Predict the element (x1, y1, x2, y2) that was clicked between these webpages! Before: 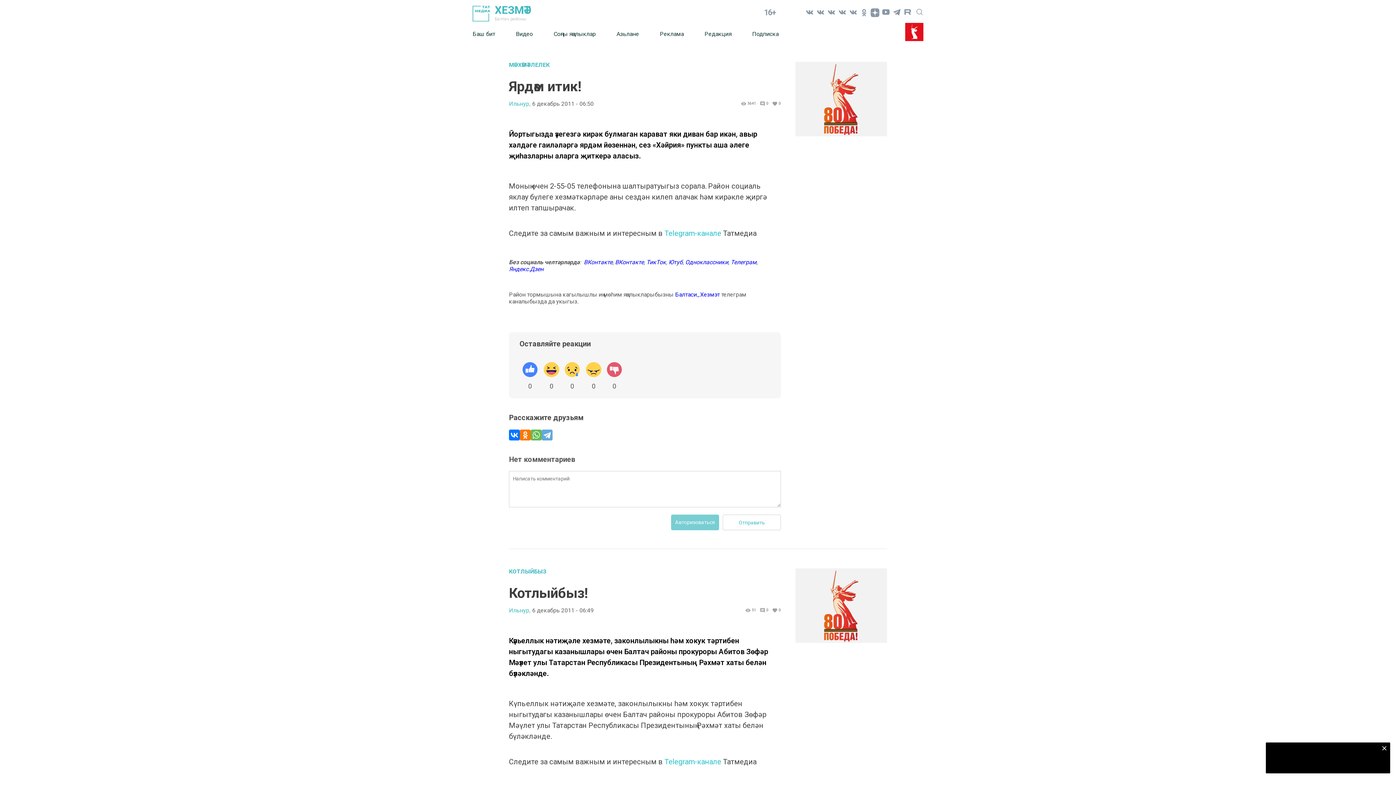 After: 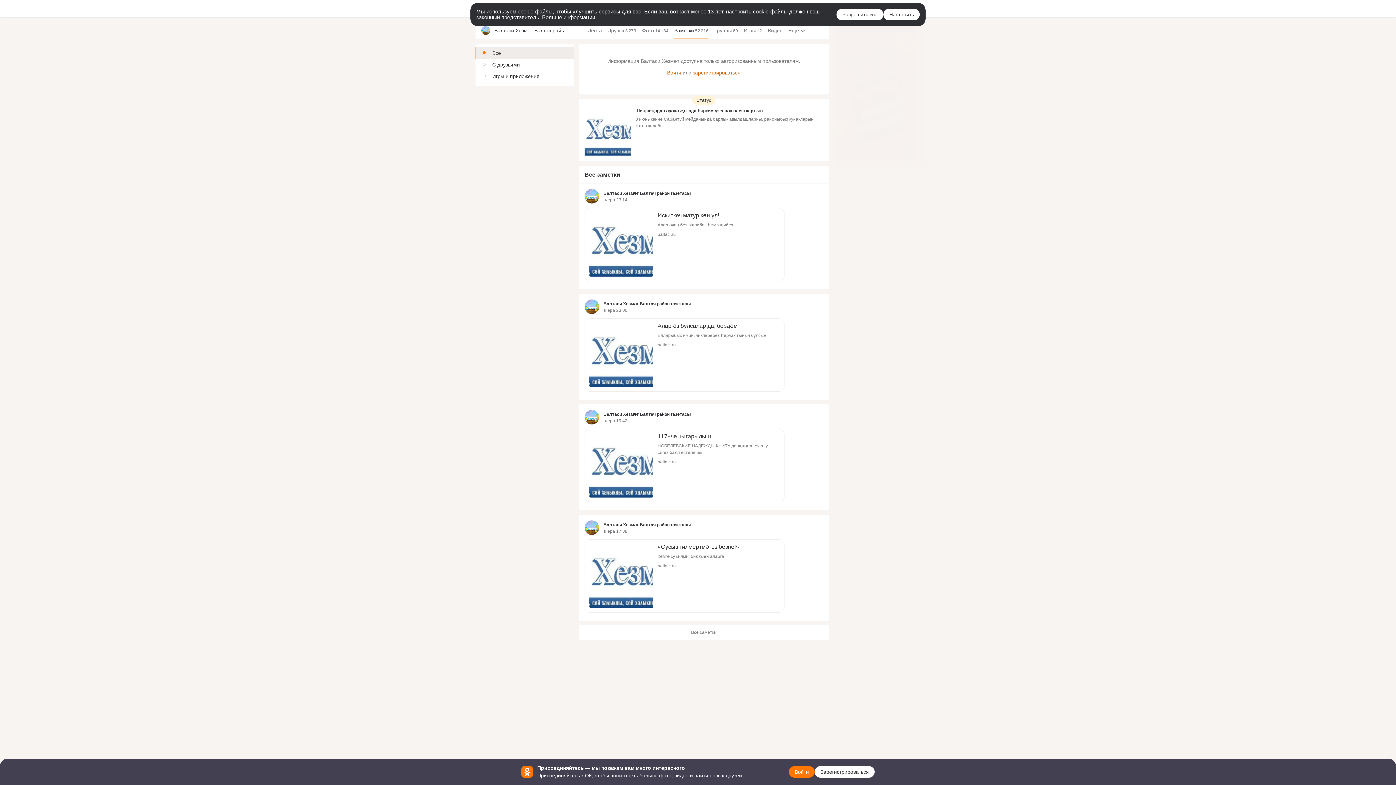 Action: label: Одноклассники bbox: (685, 258, 728, 265)